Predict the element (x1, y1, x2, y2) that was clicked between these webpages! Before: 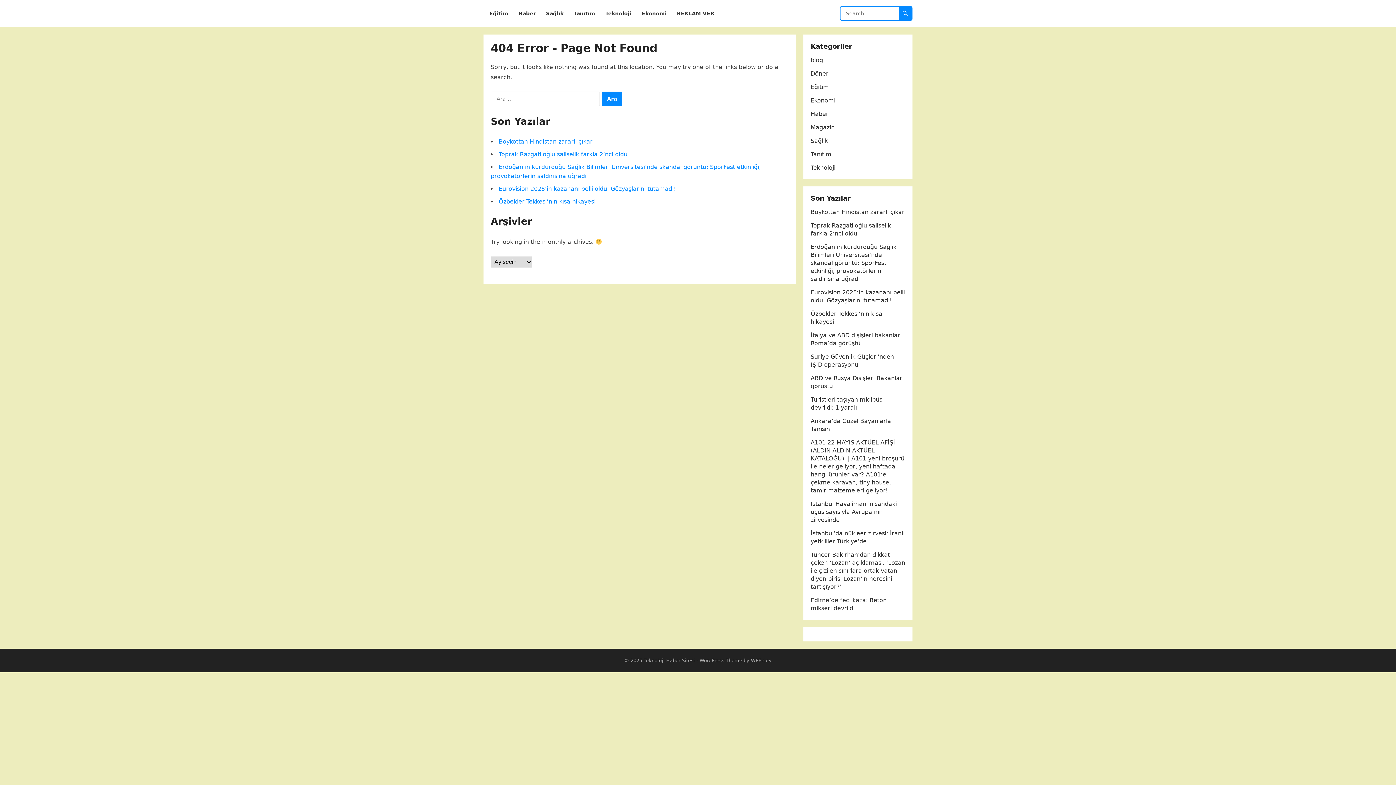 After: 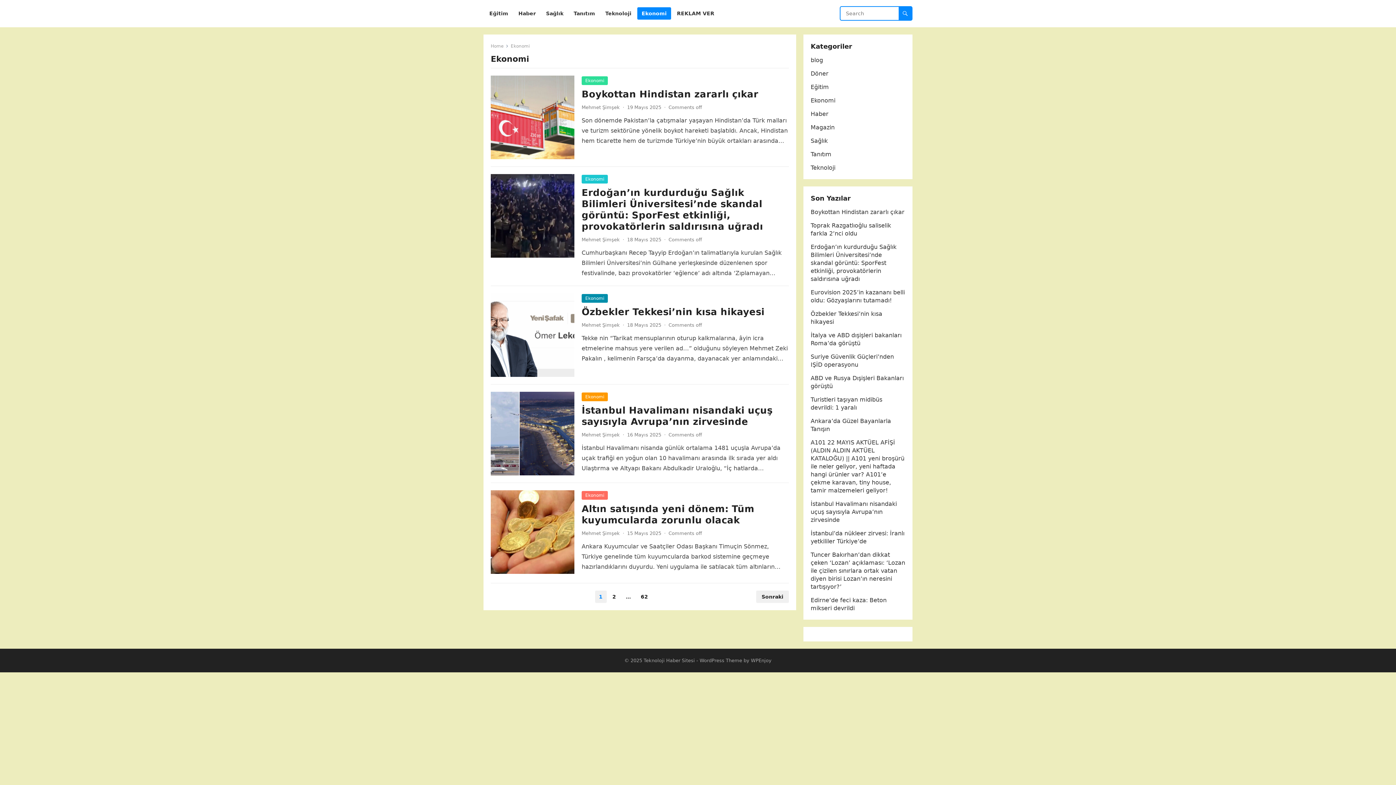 Action: bbox: (637, 0, 671, 27) label: Ekonomi